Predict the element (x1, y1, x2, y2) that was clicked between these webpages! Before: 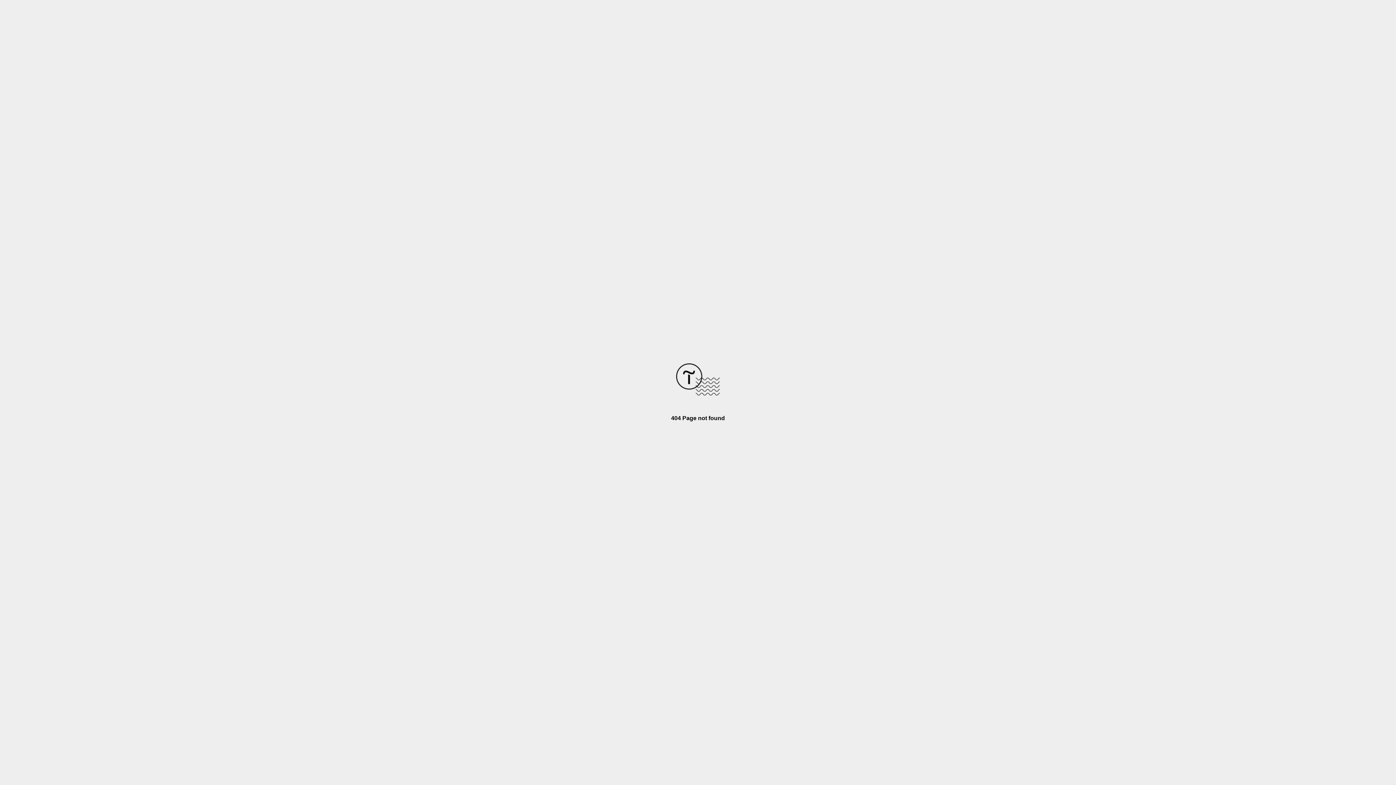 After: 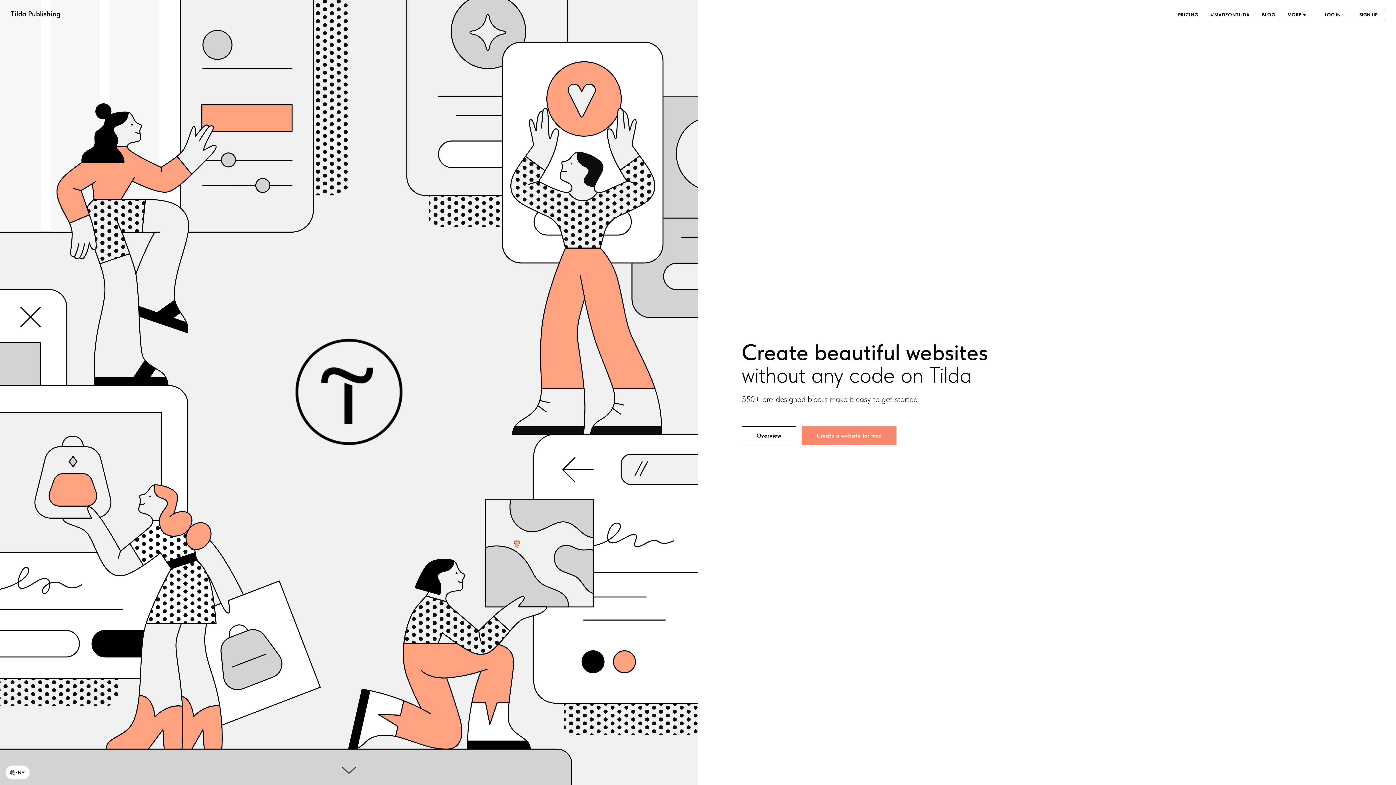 Action: bbox: (676, 390, 720, 396)